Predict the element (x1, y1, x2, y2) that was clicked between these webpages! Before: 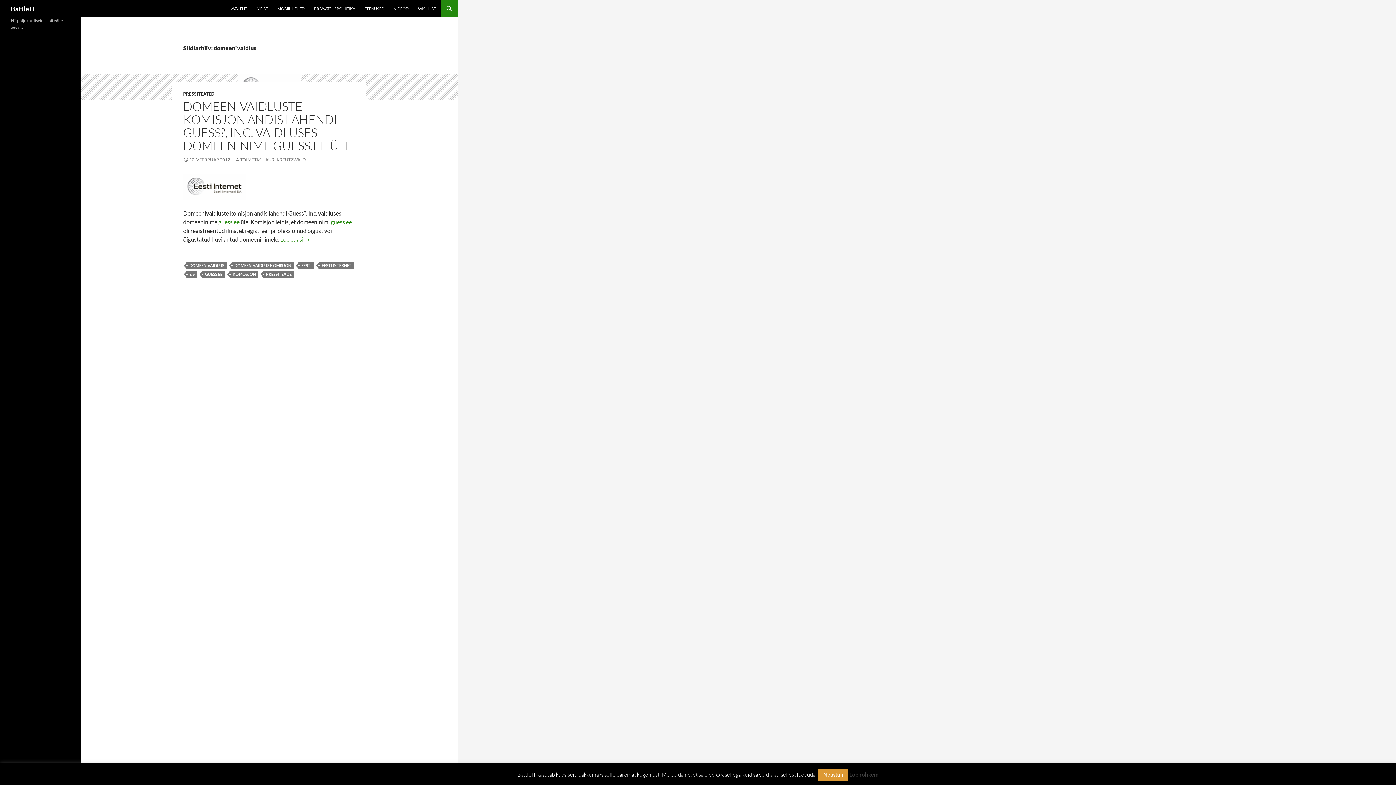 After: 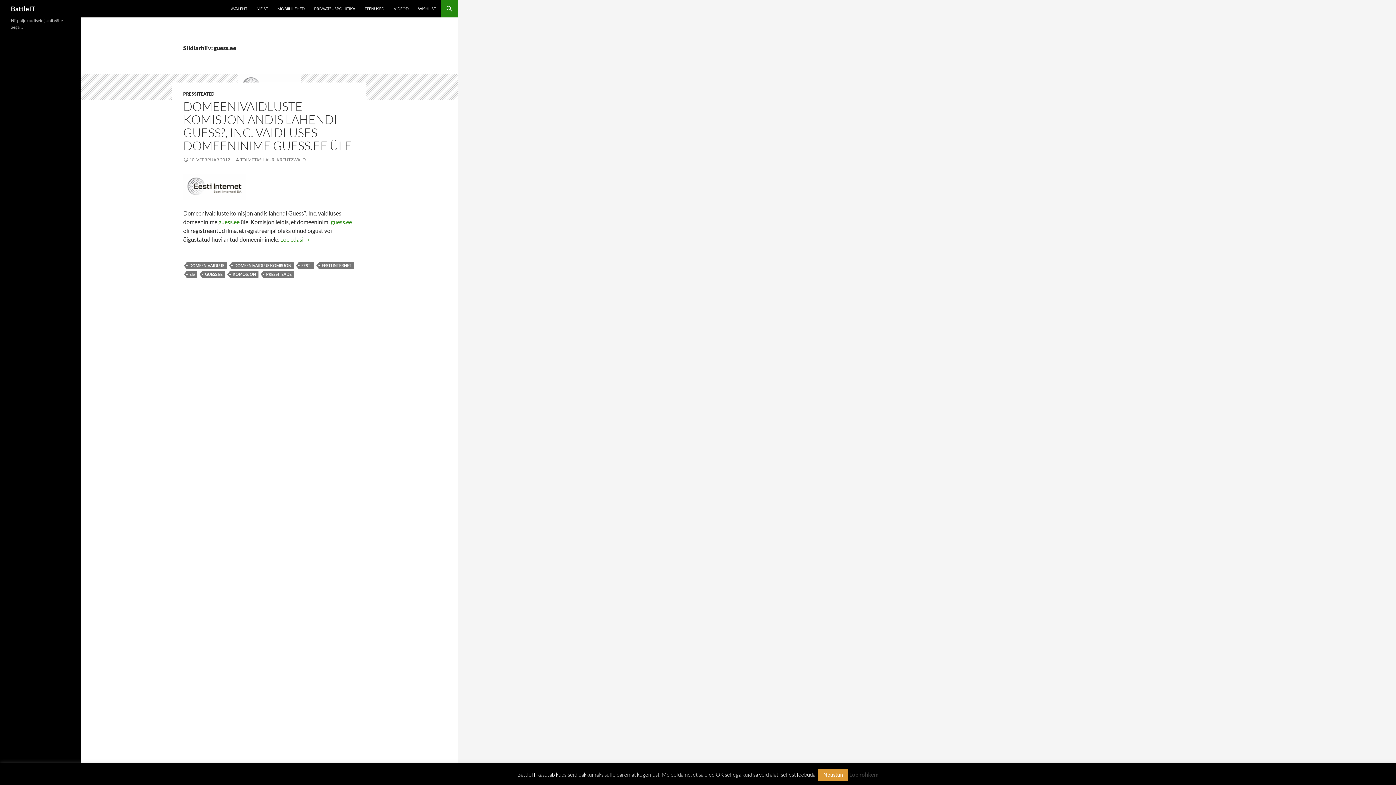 Action: bbox: (202, 270, 225, 278) label: GUESS.EE